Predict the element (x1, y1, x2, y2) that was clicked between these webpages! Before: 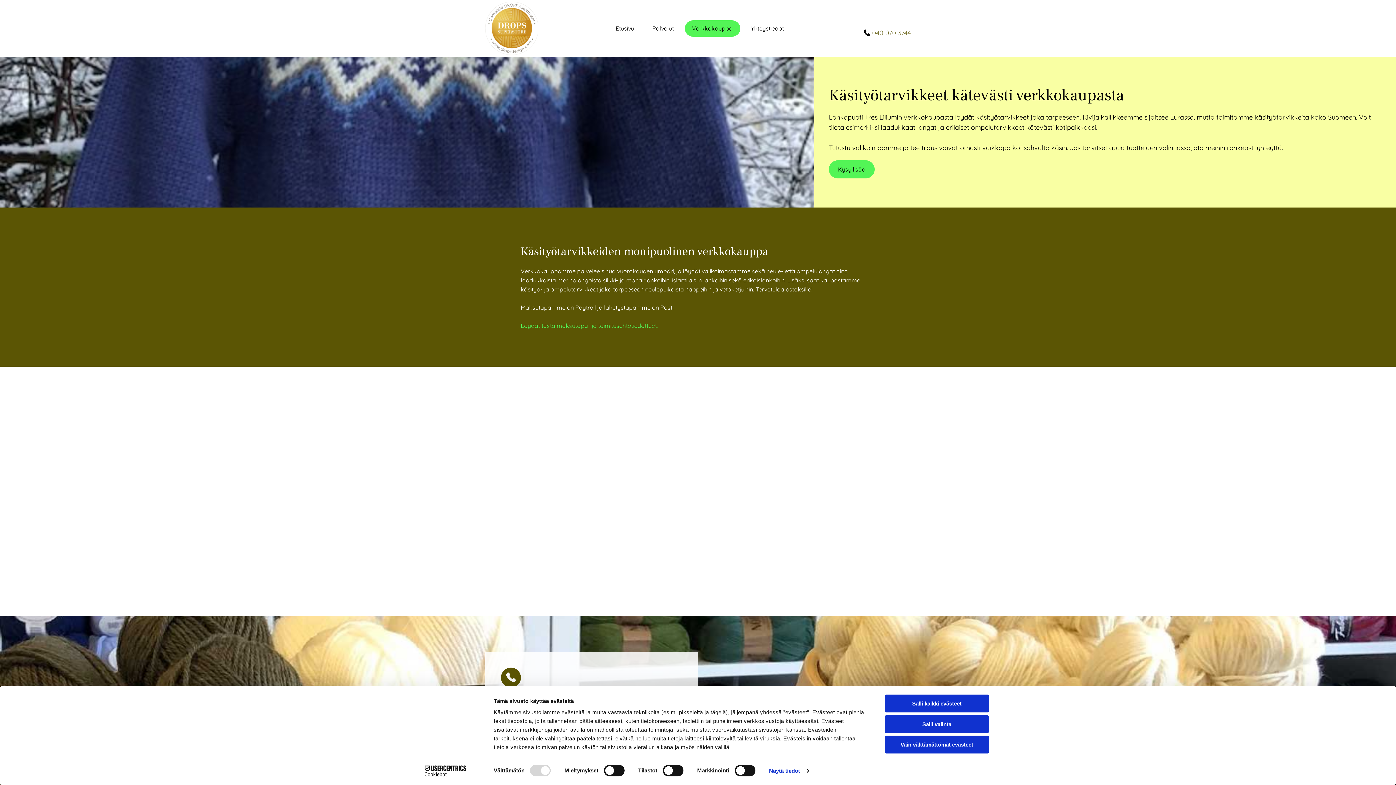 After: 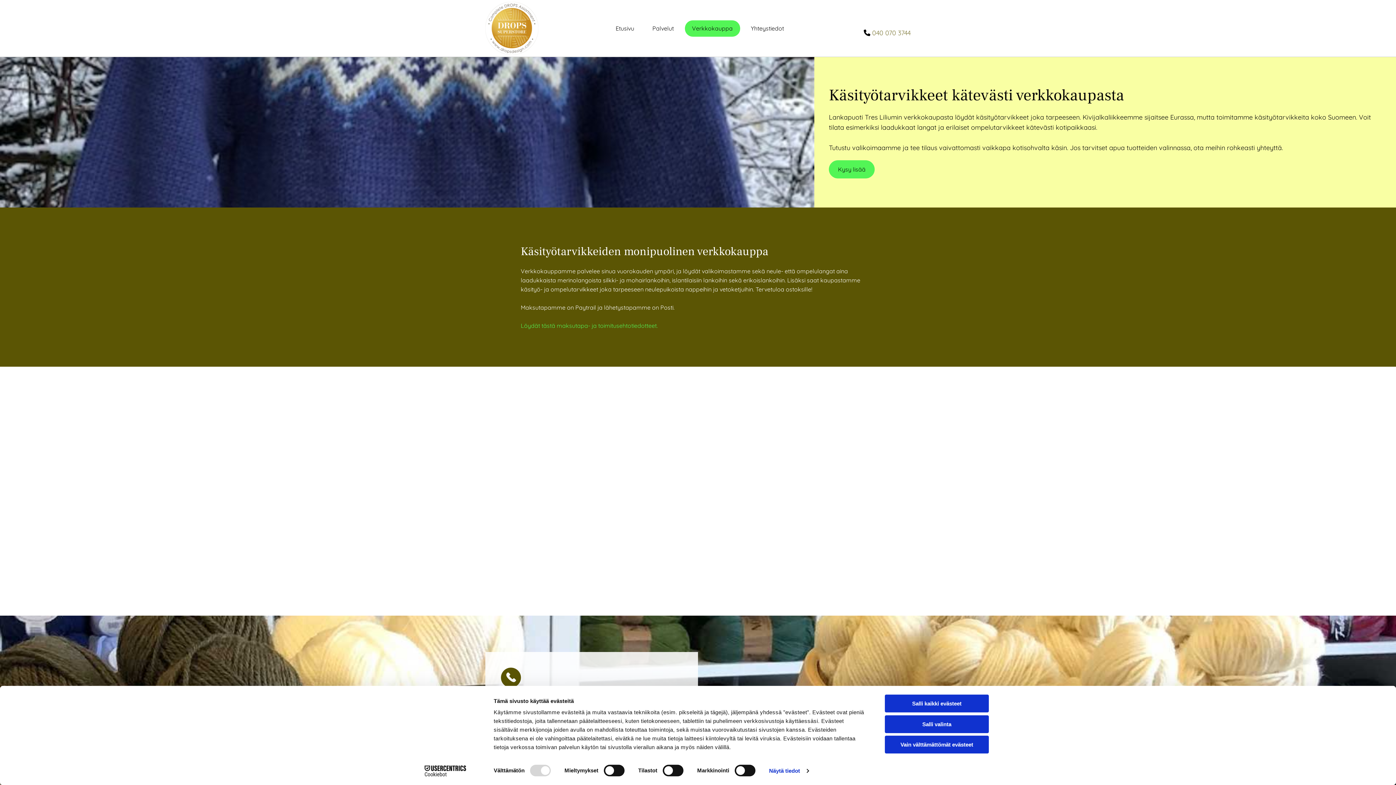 Action: bbox: (684, 20, 740, 36) label: Verkkokauppa